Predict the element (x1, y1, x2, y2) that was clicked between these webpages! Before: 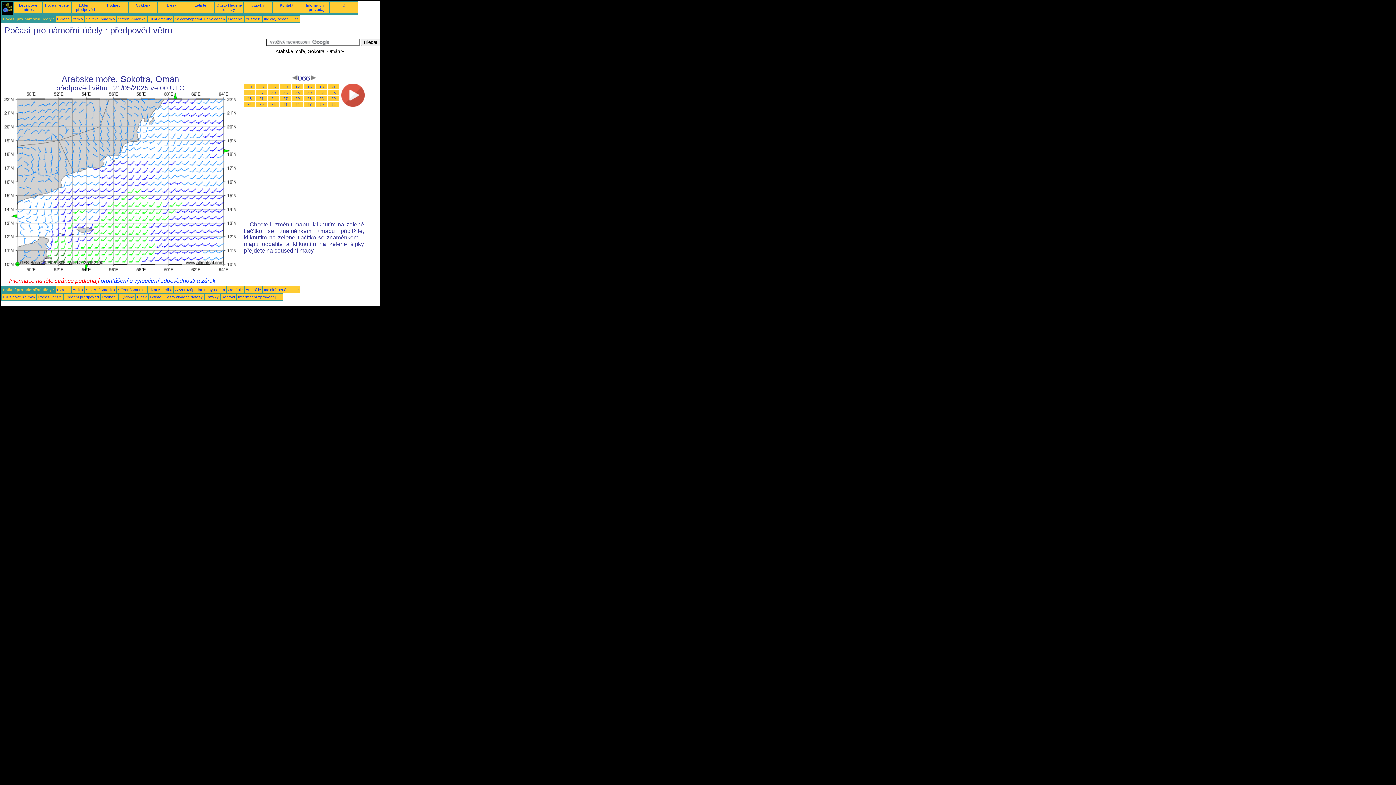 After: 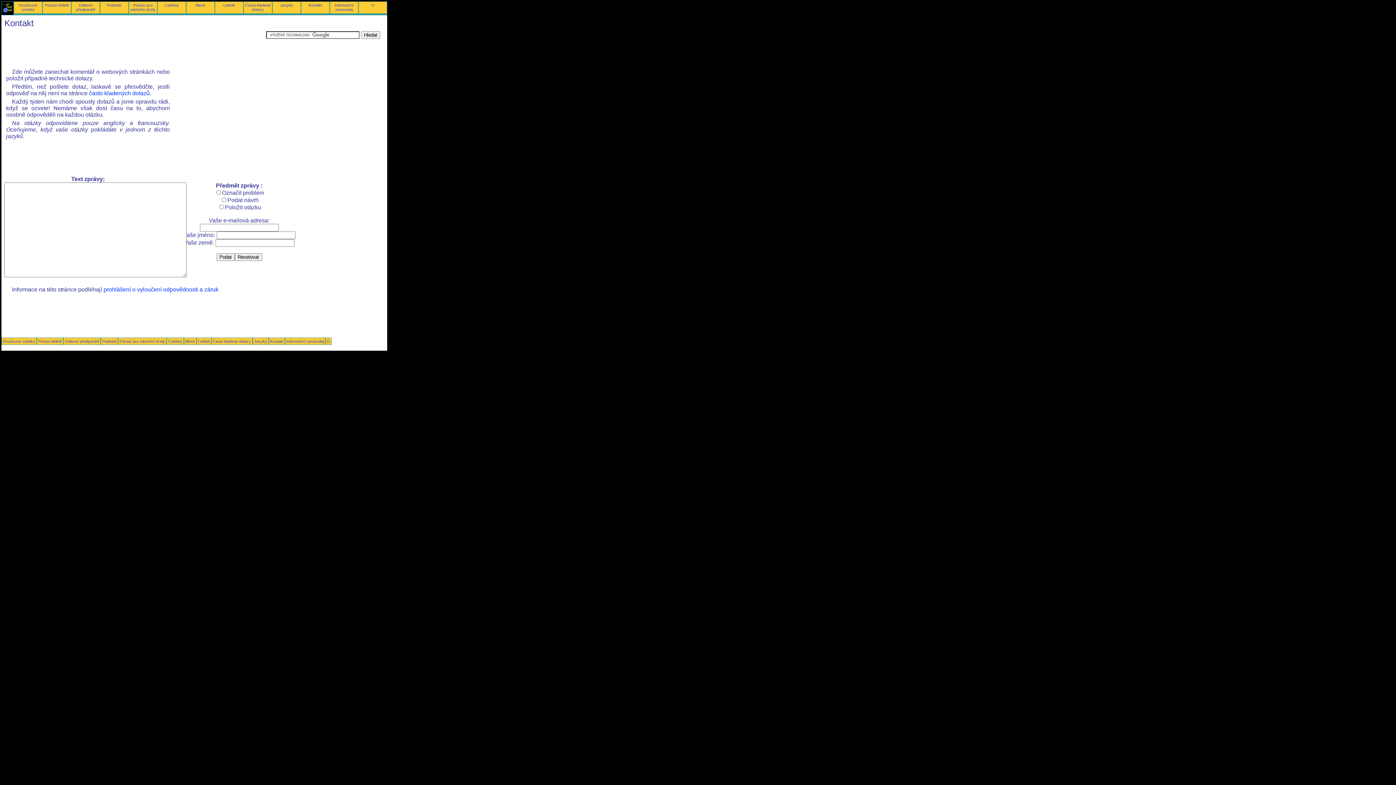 Action: label: Kontakt bbox: (221, 294, 235, 299)